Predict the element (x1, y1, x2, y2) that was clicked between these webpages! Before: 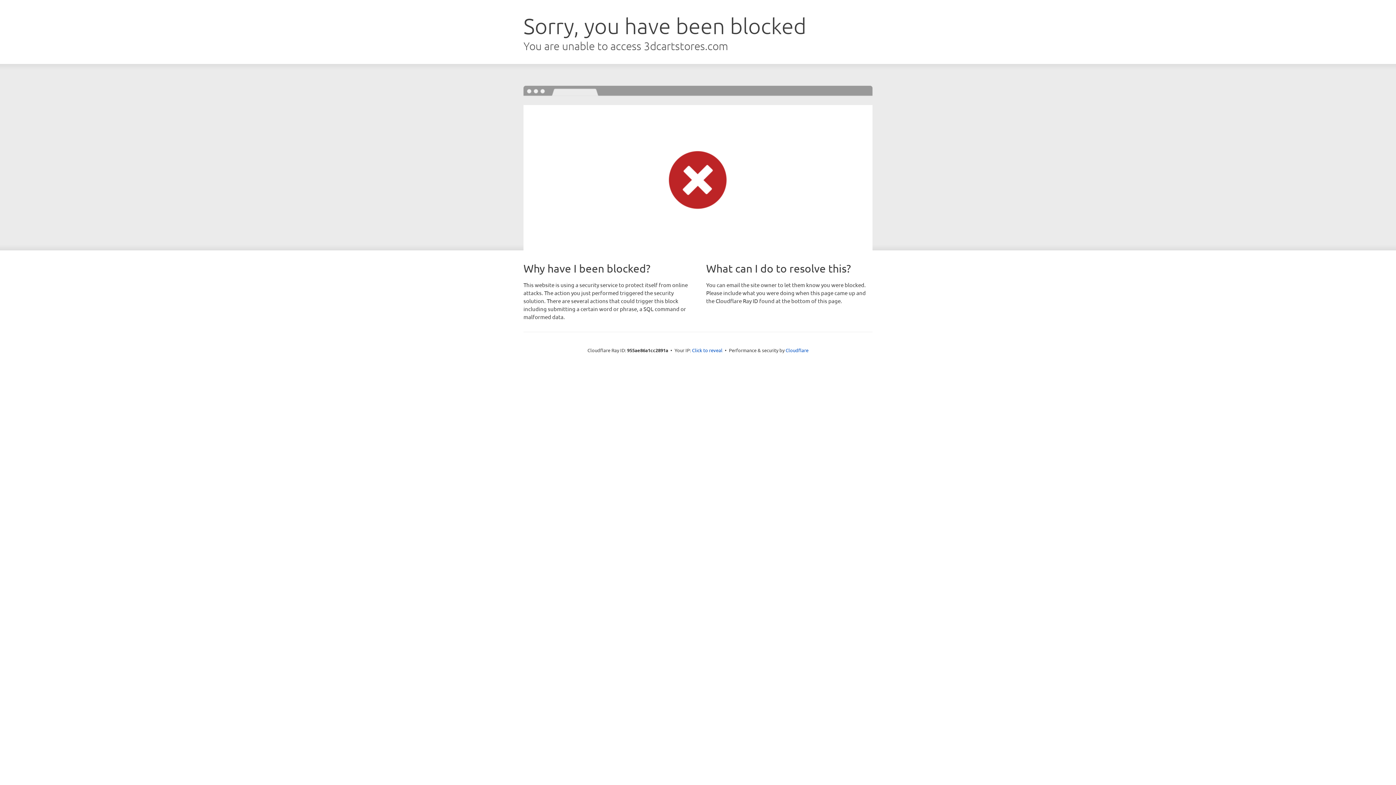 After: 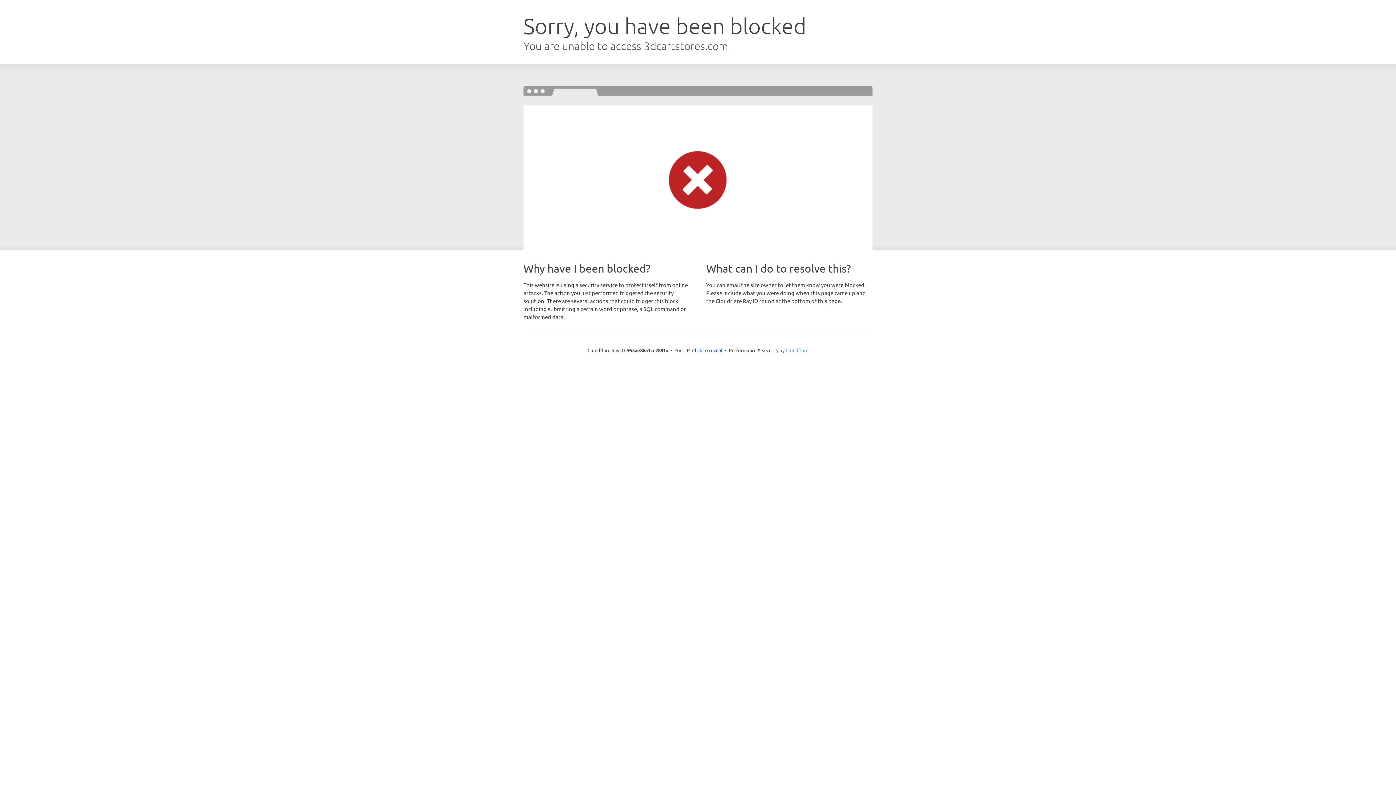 Action: bbox: (785, 347, 808, 353) label: Cloudflare